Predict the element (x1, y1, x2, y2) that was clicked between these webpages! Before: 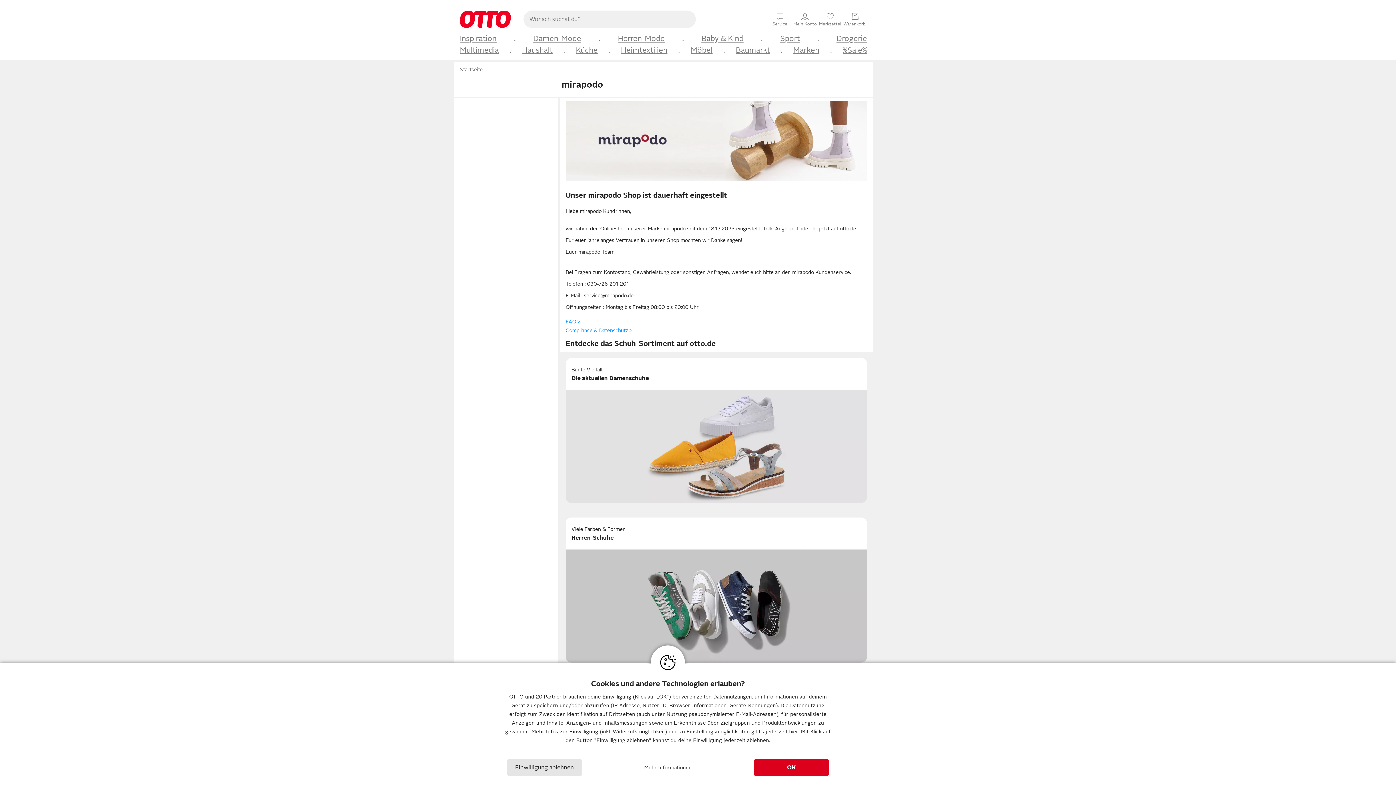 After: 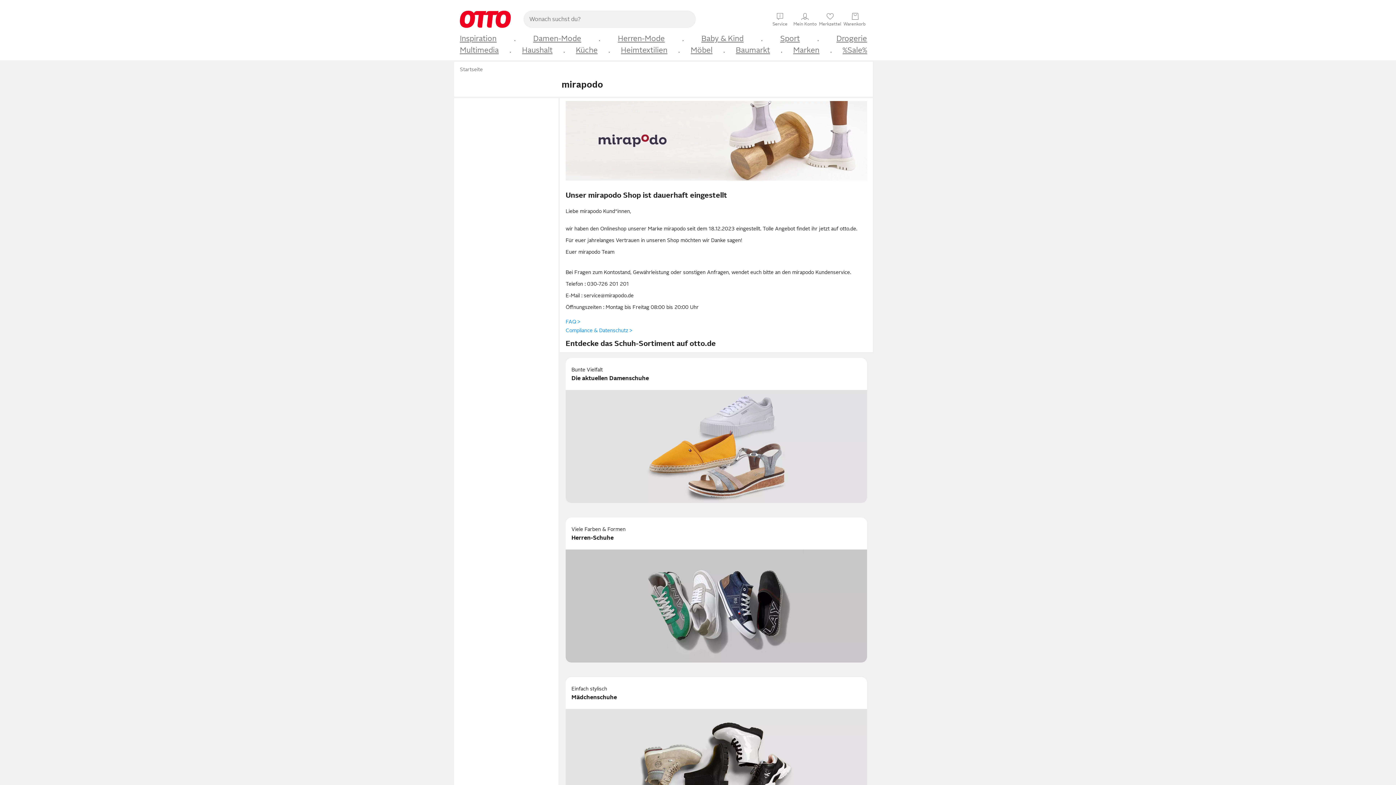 Action: bbox: (753, 759, 829, 776) label: OK